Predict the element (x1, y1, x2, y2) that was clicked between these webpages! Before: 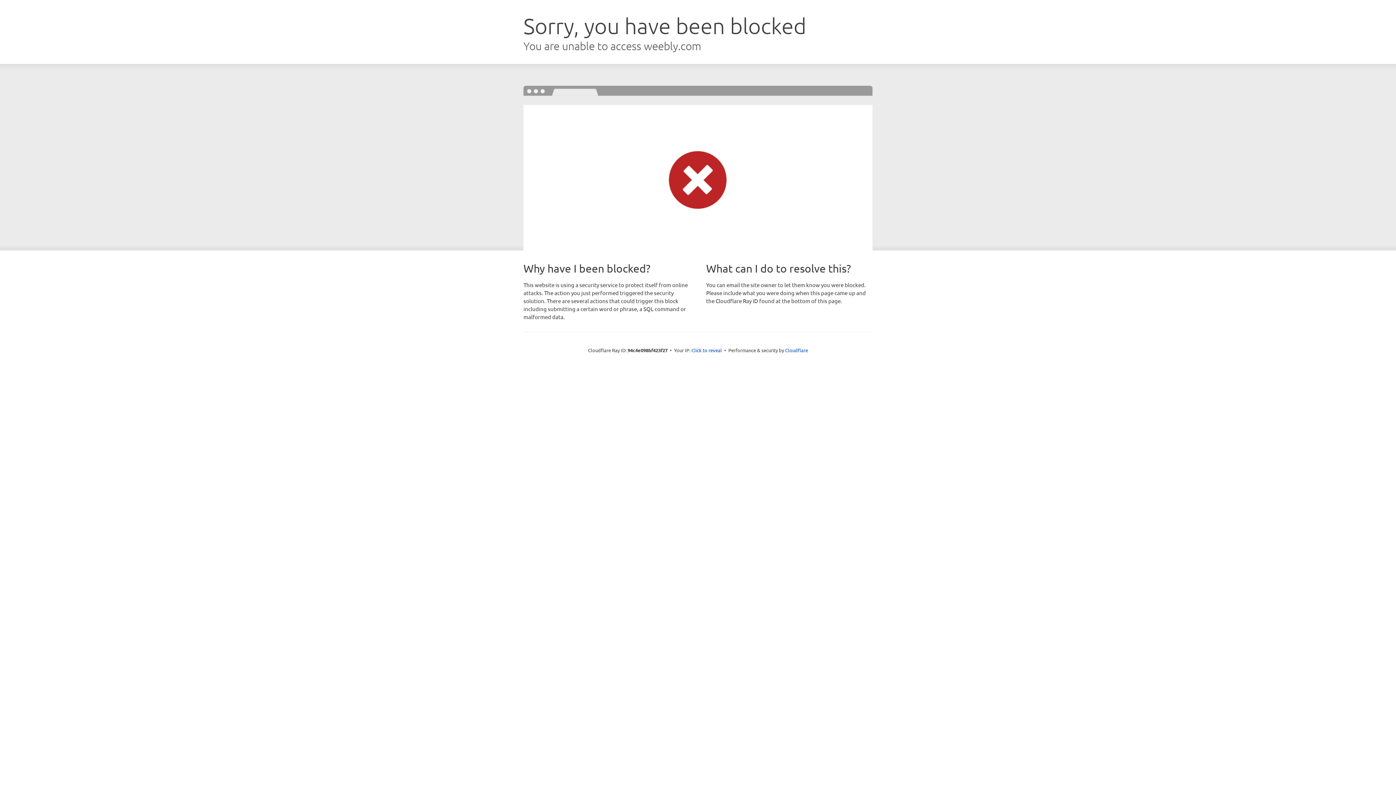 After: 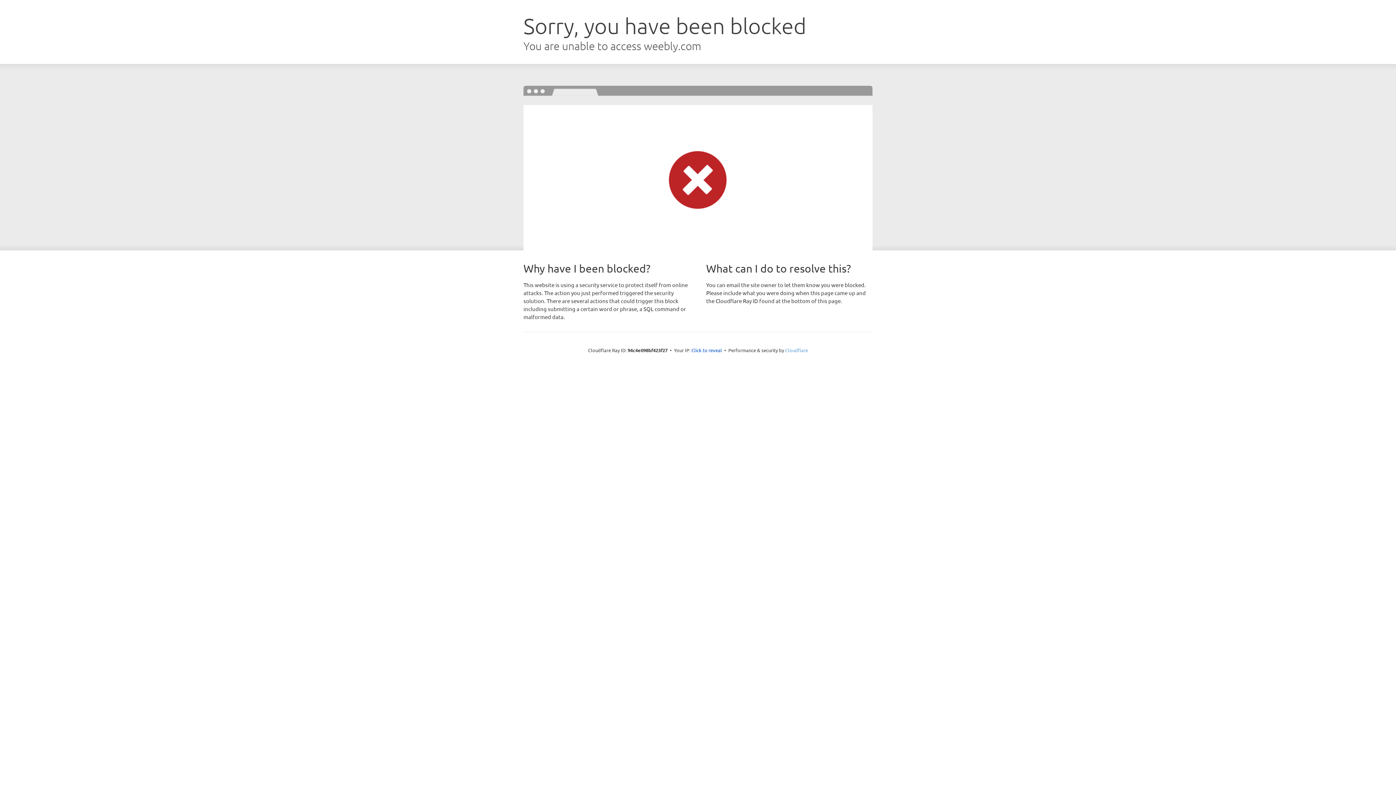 Action: label: Cloudflare bbox: (785, 347, 808, 353)